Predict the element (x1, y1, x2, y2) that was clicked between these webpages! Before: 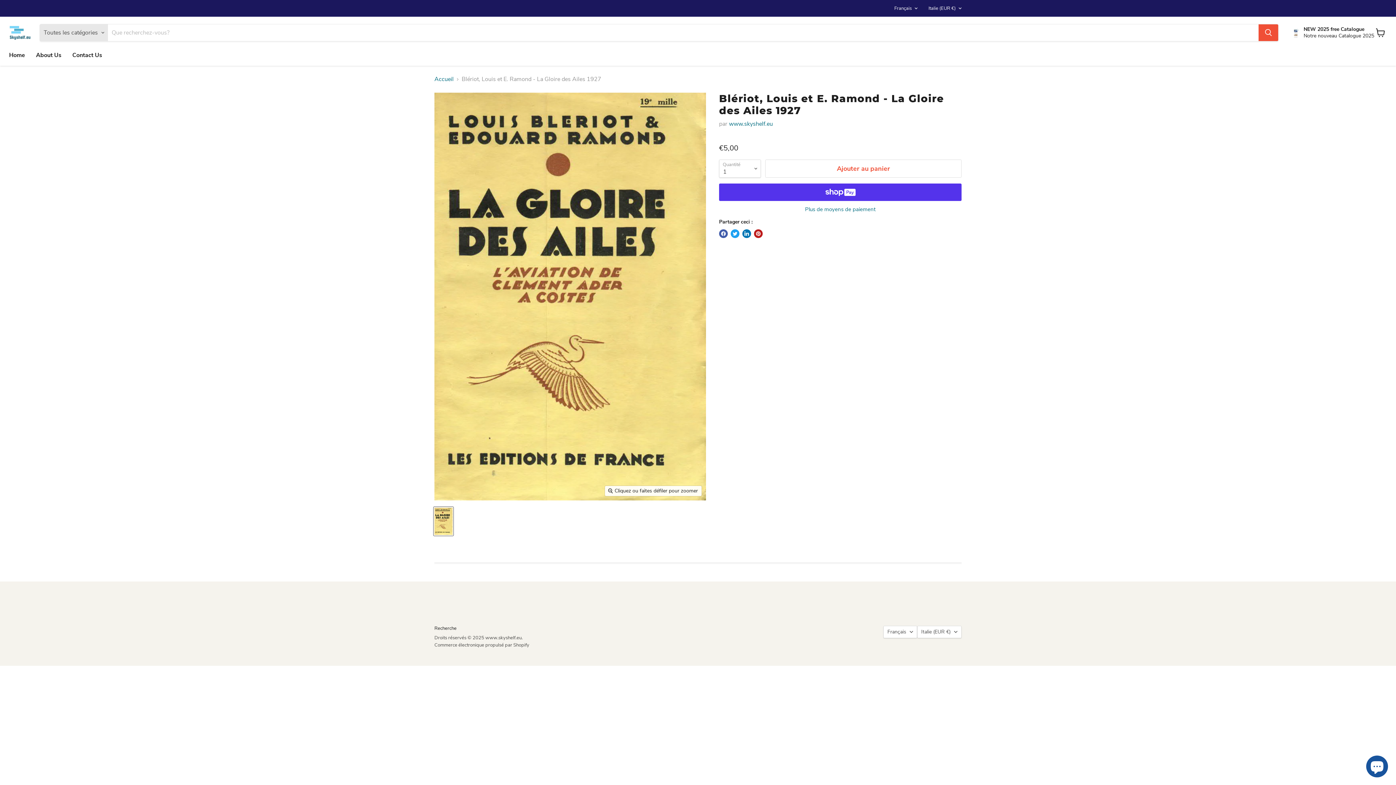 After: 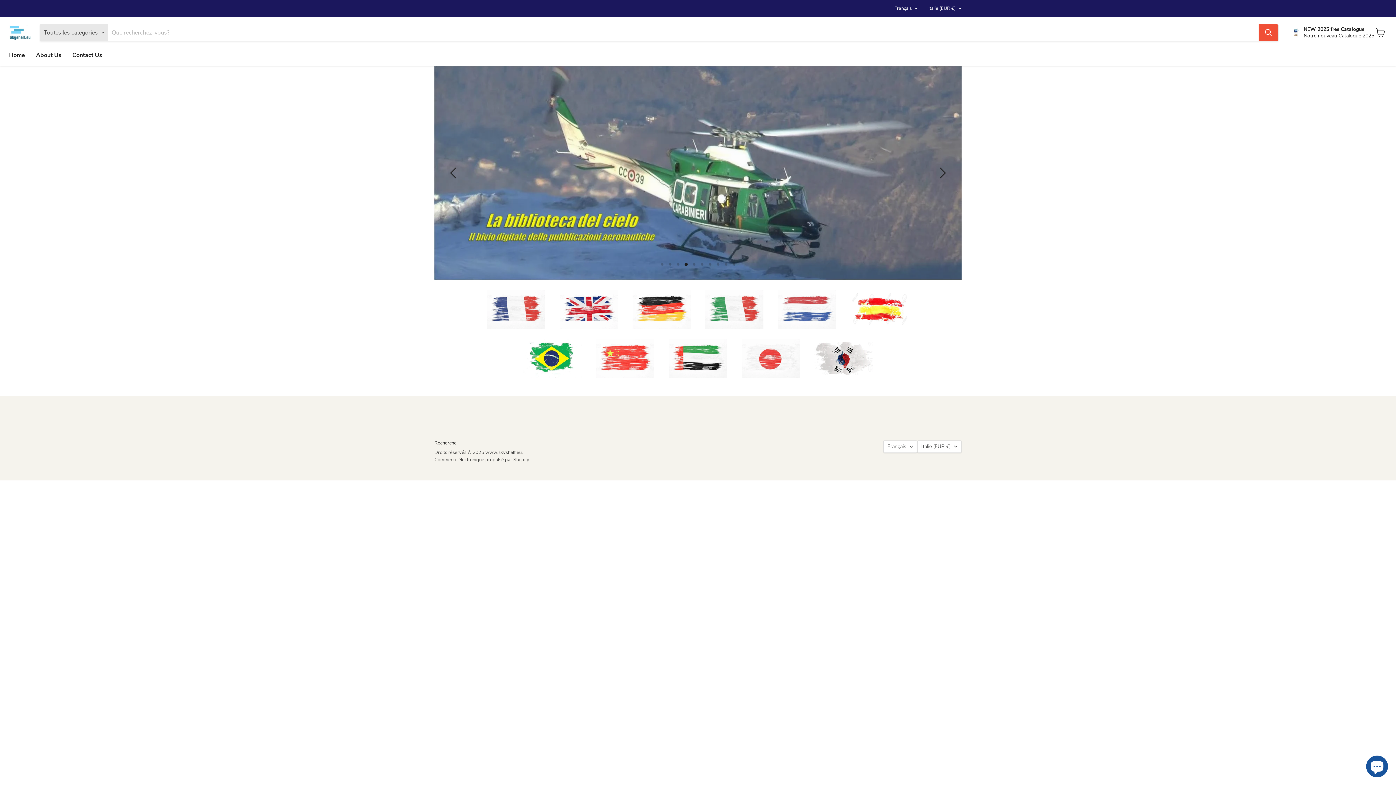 Action: bbox: (9, 25, 30, 39)